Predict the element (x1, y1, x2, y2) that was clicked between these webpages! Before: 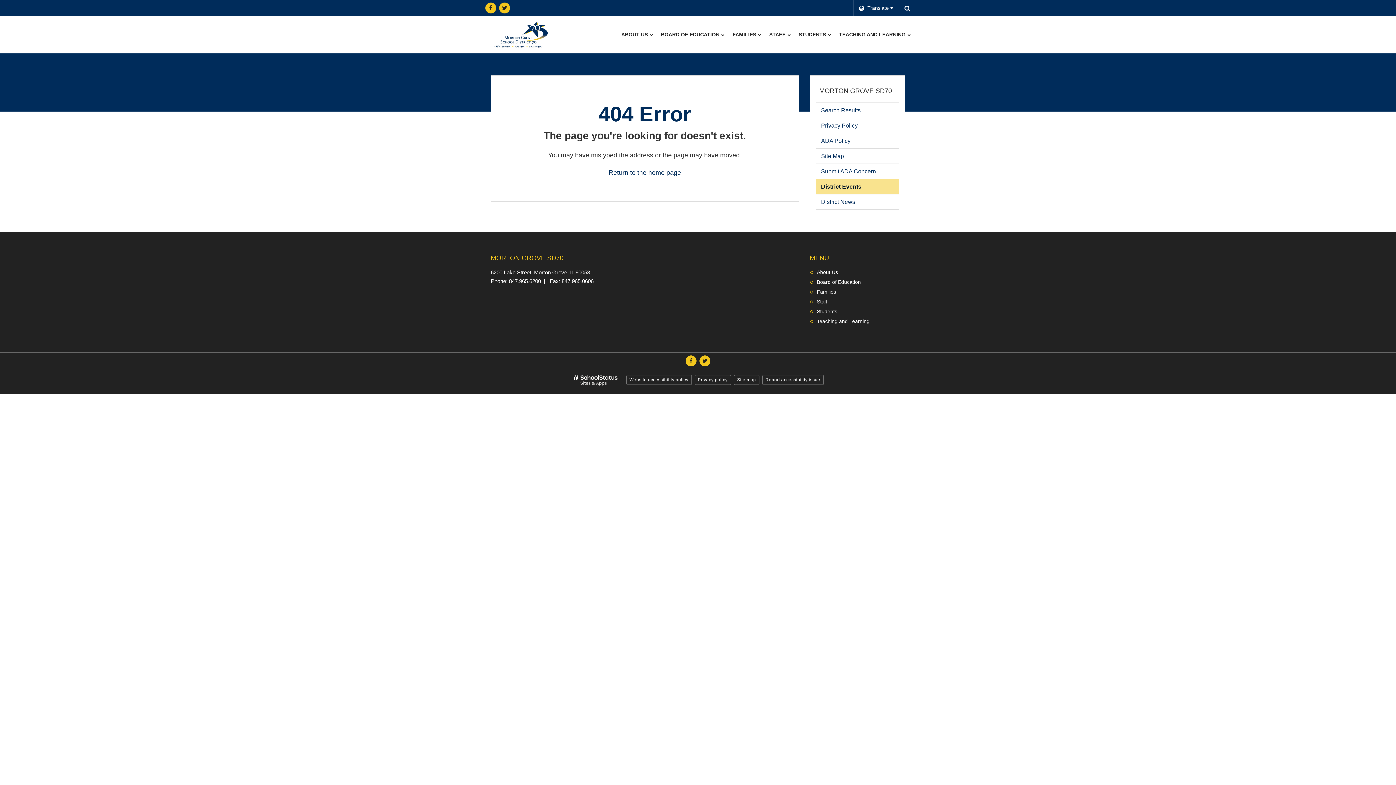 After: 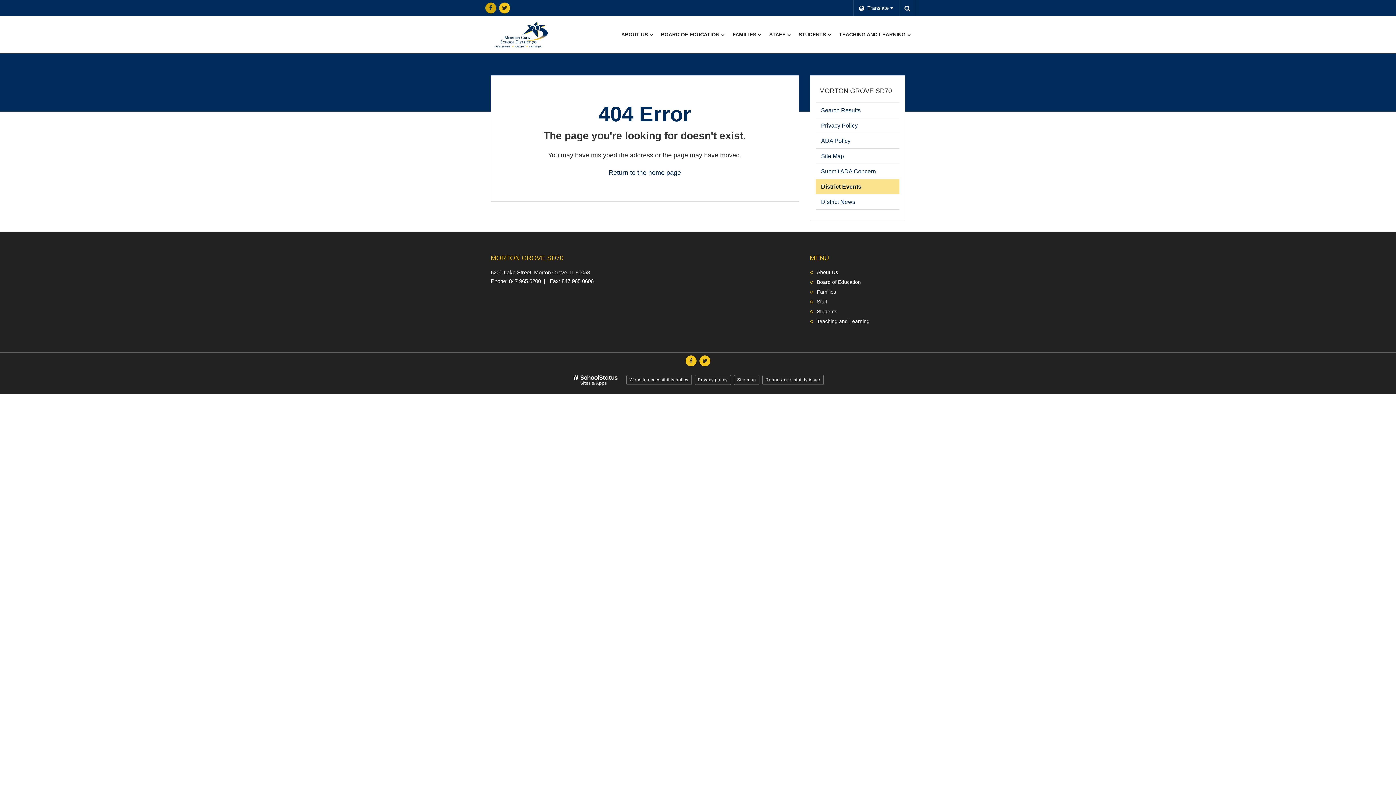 Action: label: Follow us on Facebook (opens in new window) bbox: (485, 2, 496, 13)